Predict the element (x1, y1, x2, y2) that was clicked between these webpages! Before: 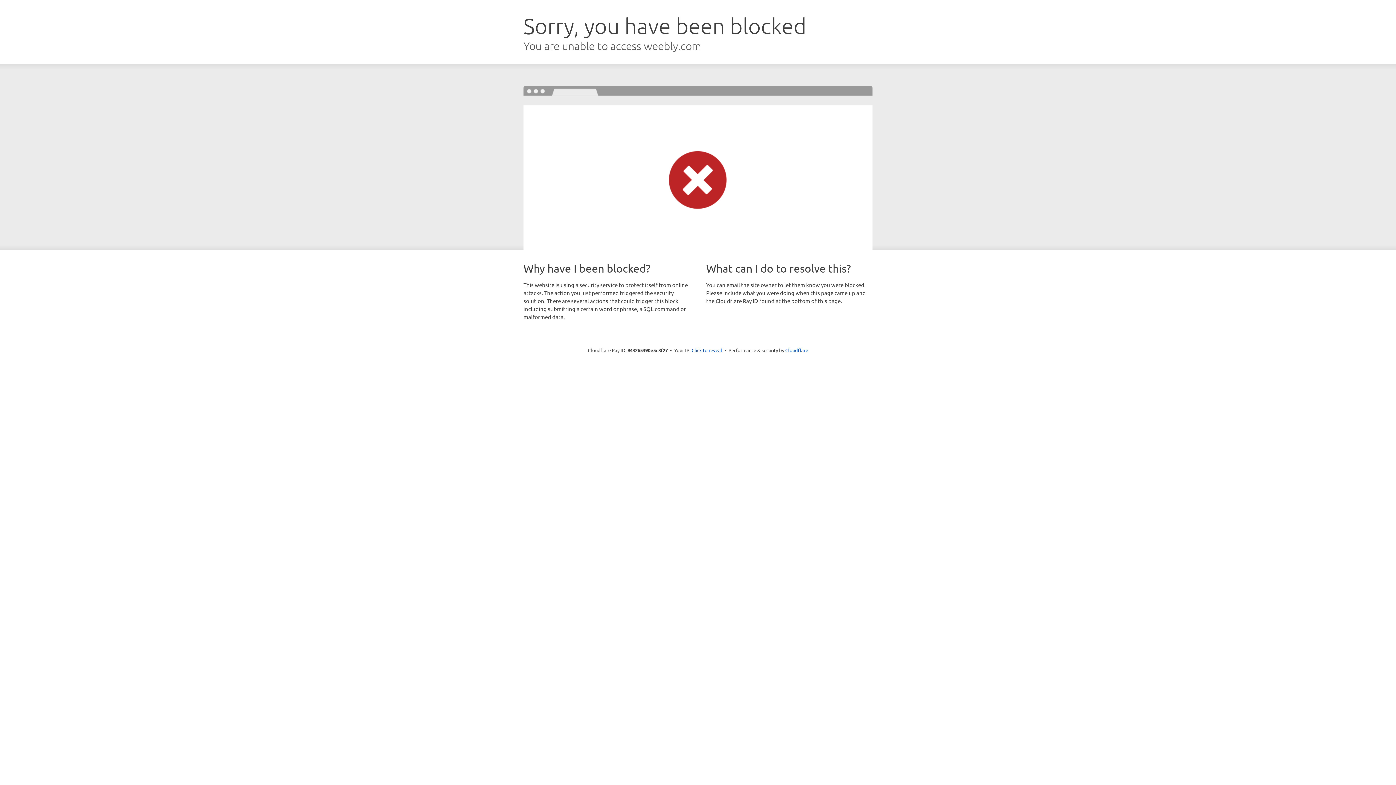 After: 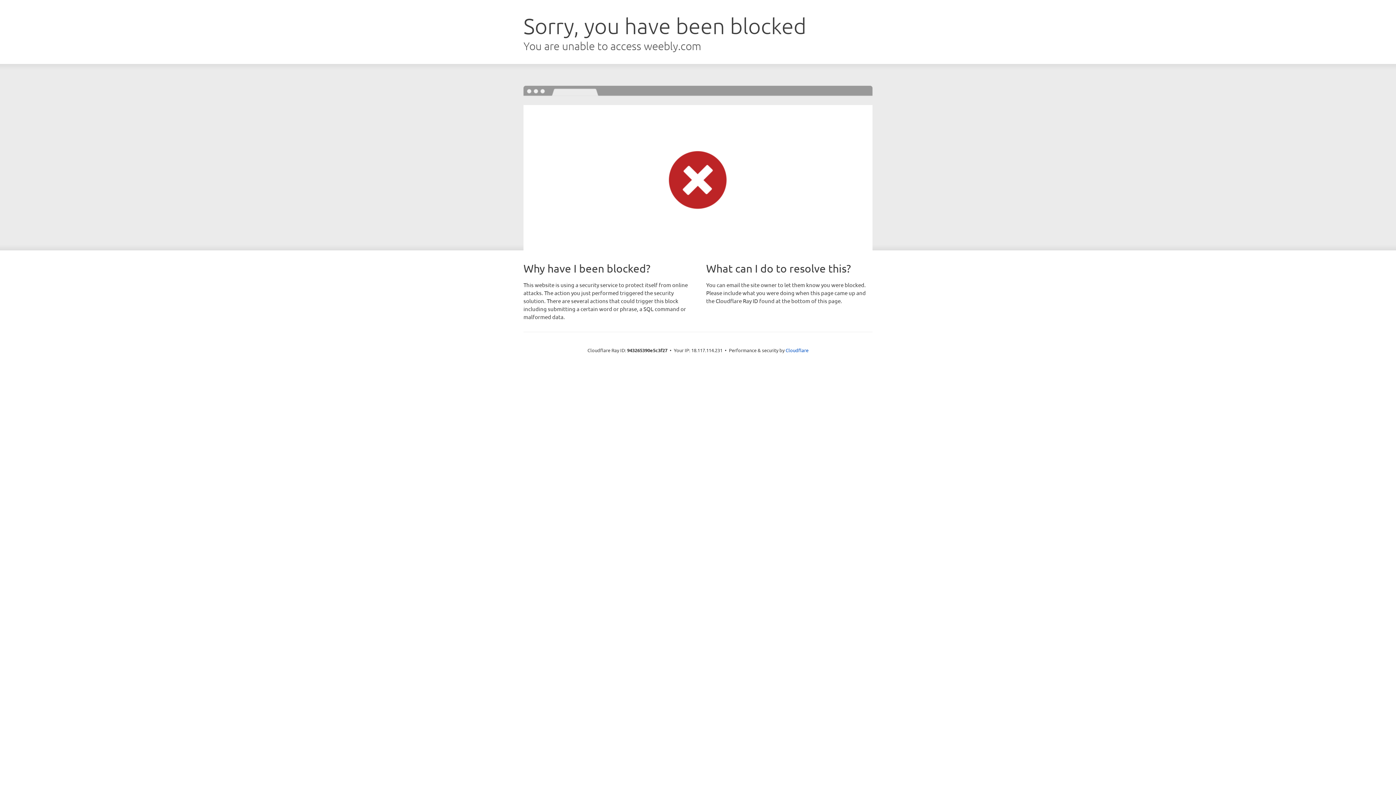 Action: label: Click to reveal bbox: (691, 346, 722, 353)